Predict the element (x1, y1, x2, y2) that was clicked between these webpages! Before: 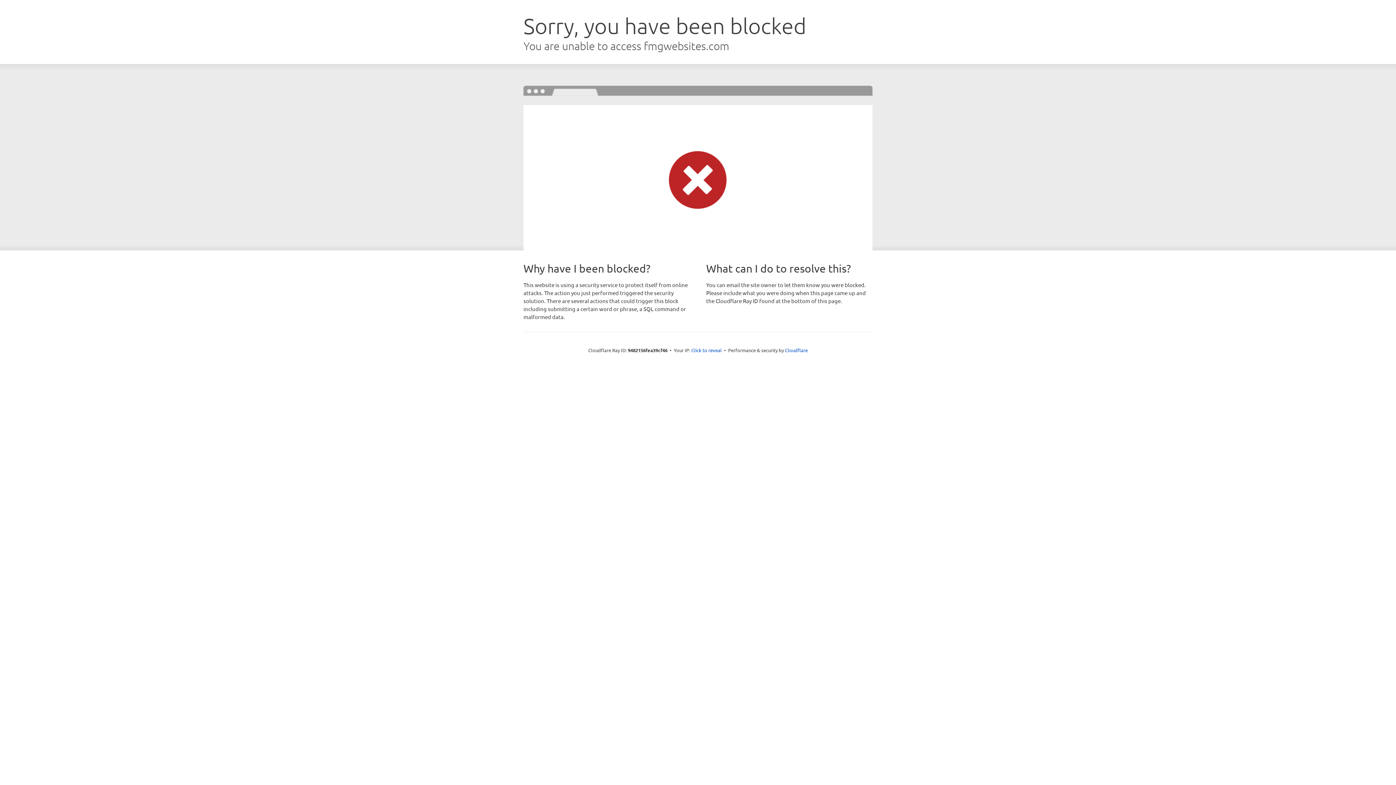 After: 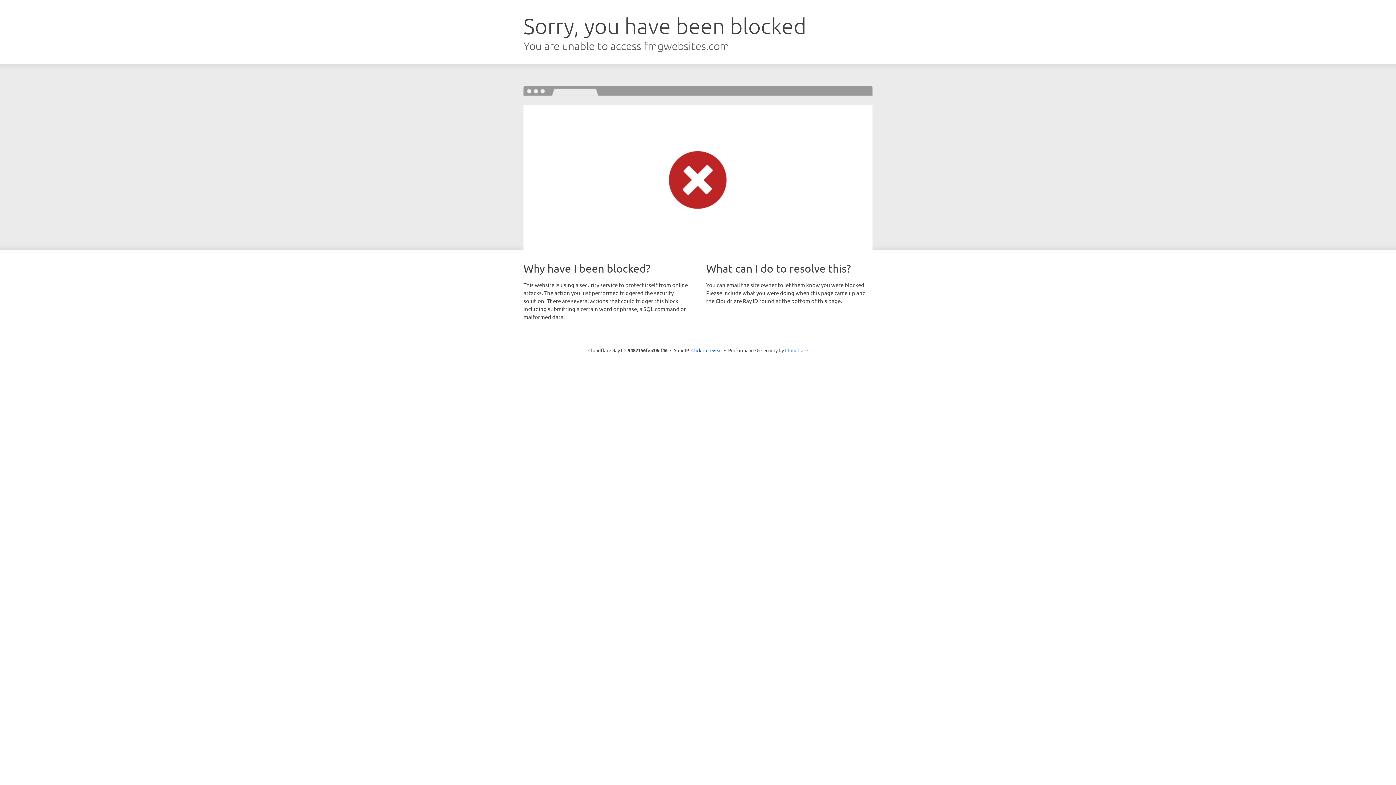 Action: bbox: (785, 347, 808, 353) label: Cloudflare